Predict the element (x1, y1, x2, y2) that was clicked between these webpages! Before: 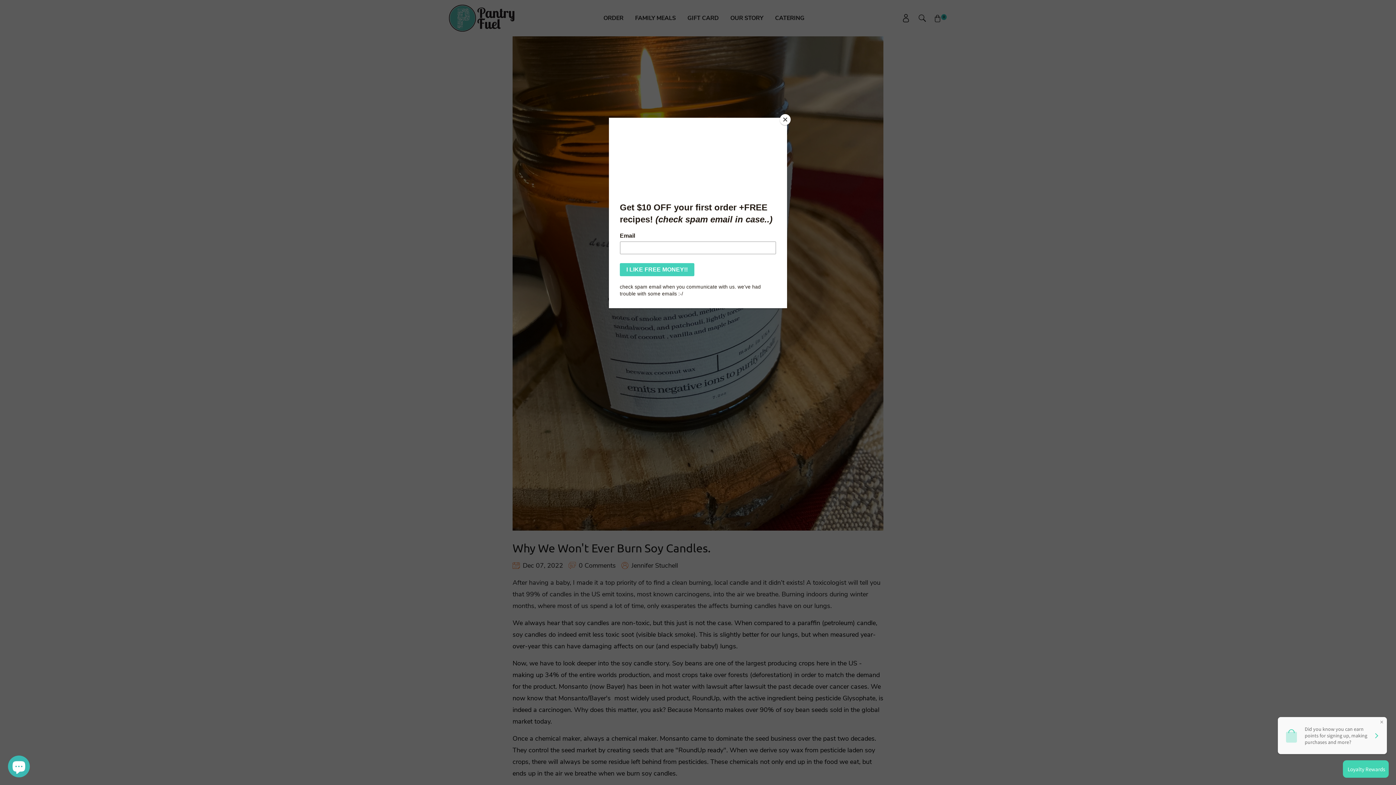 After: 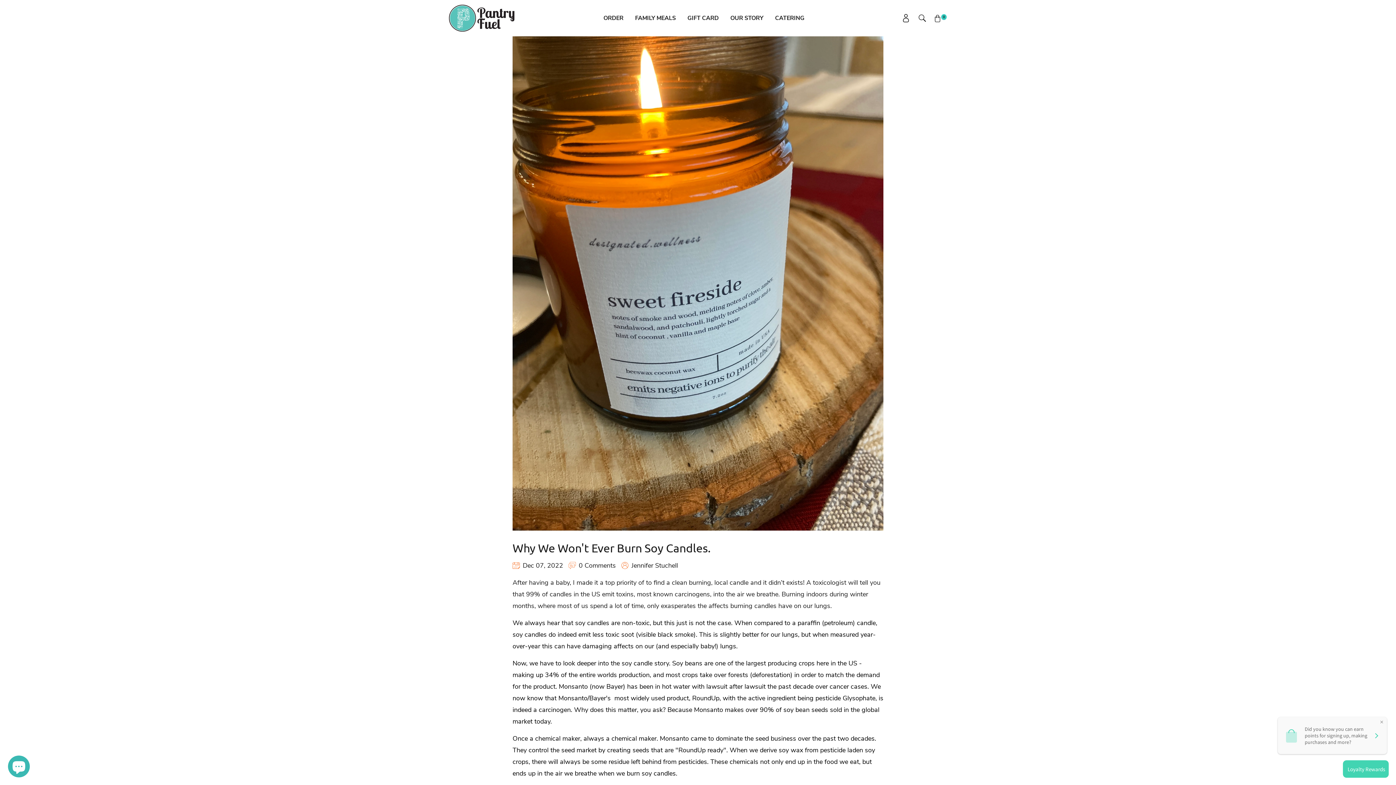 Action: label: Close bbox: (780, 114, 790, 125)